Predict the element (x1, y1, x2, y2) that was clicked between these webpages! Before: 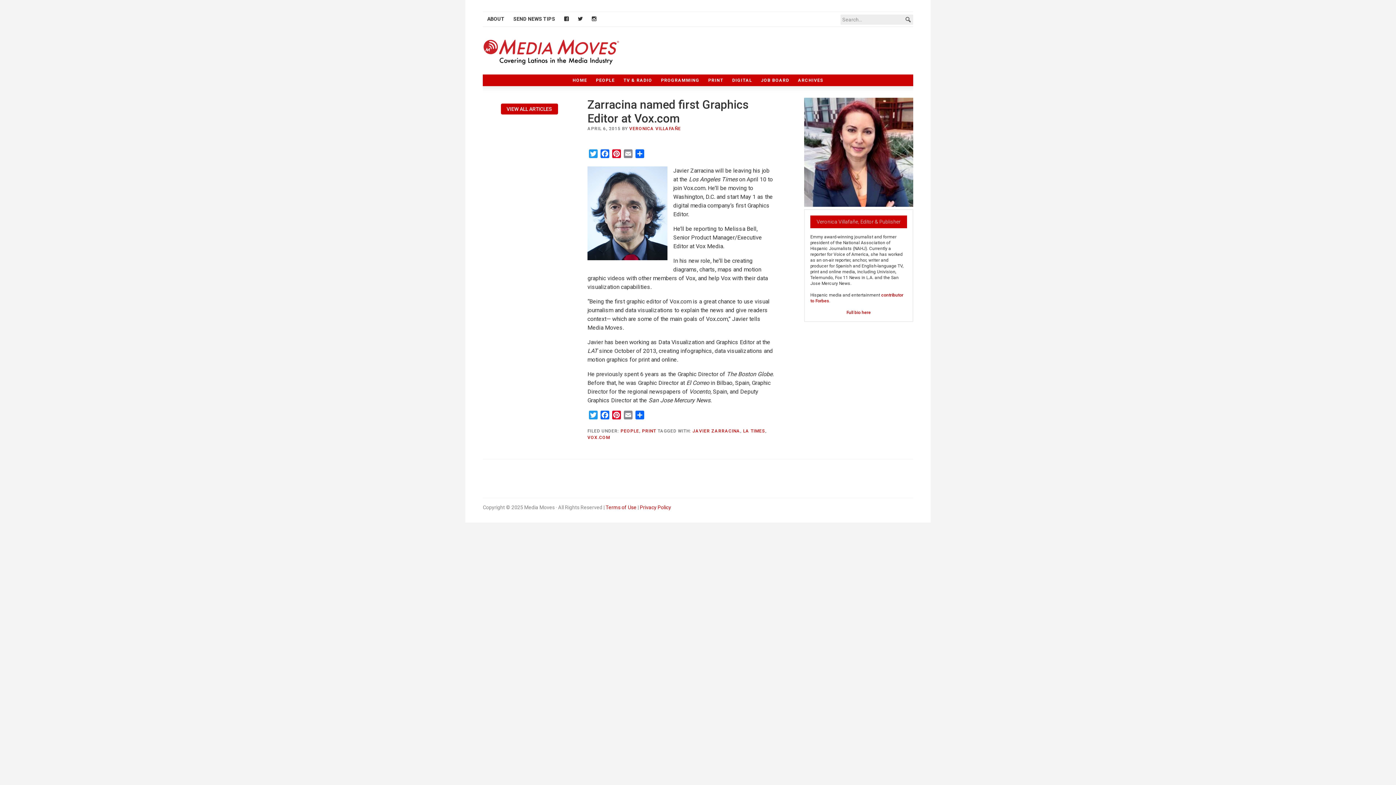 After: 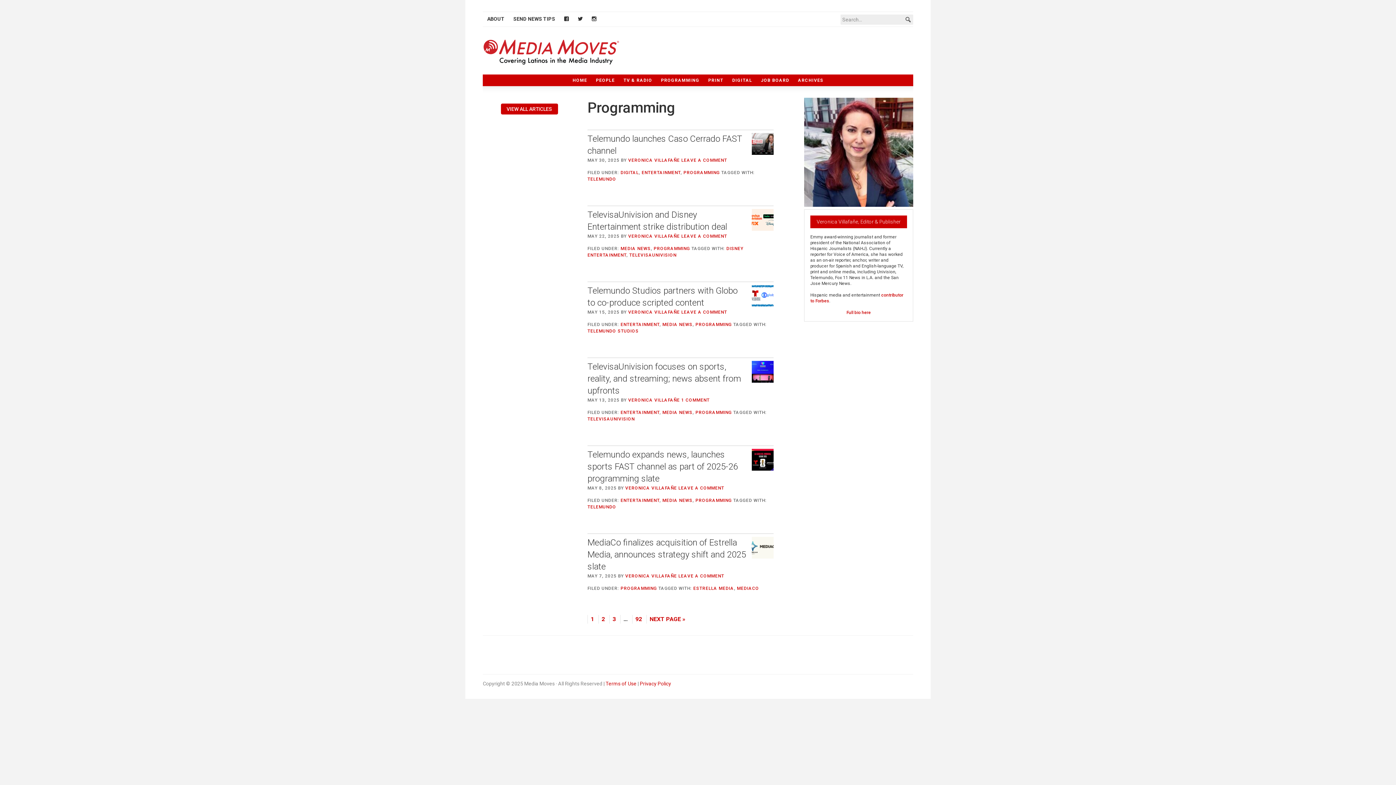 Action: bbox: (656, 74, 704, 86) label: PROGRAMMING